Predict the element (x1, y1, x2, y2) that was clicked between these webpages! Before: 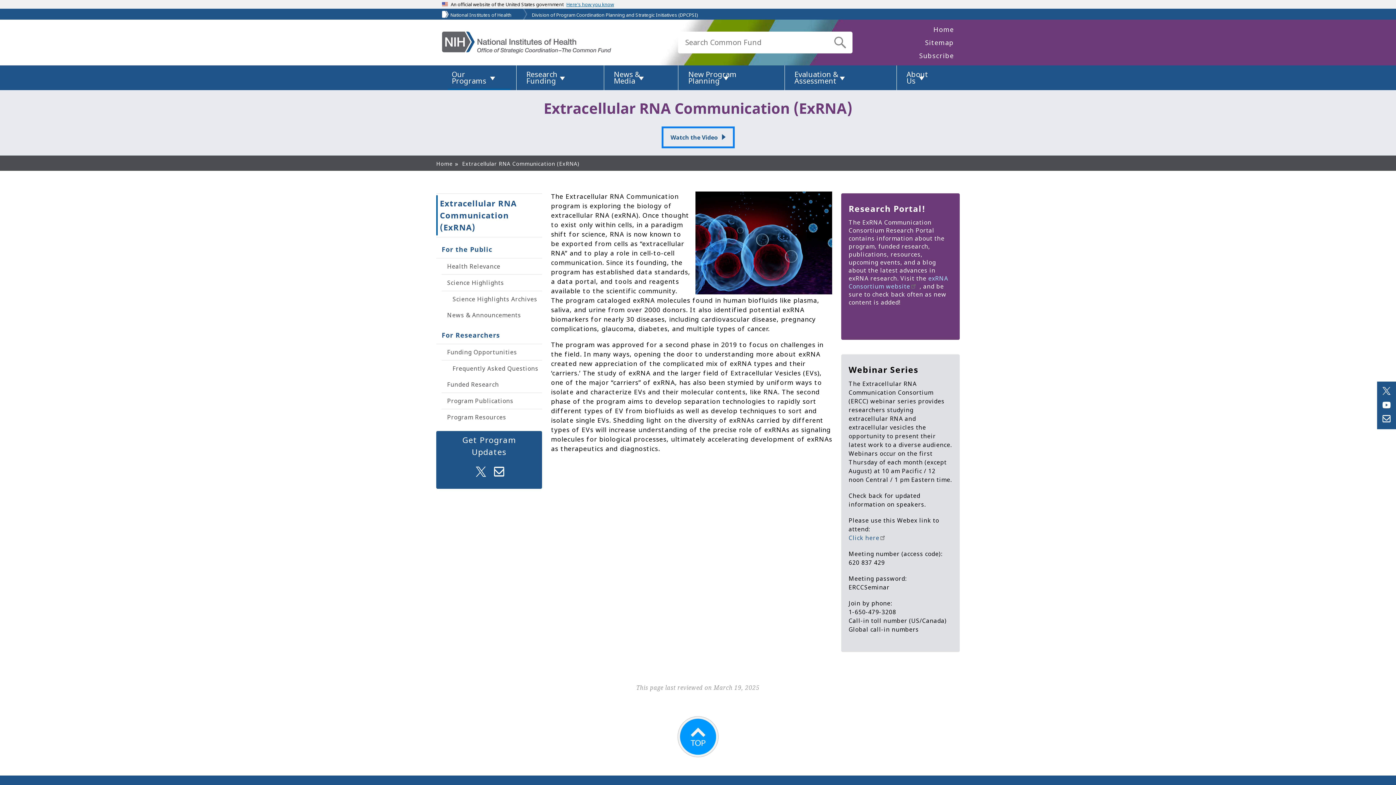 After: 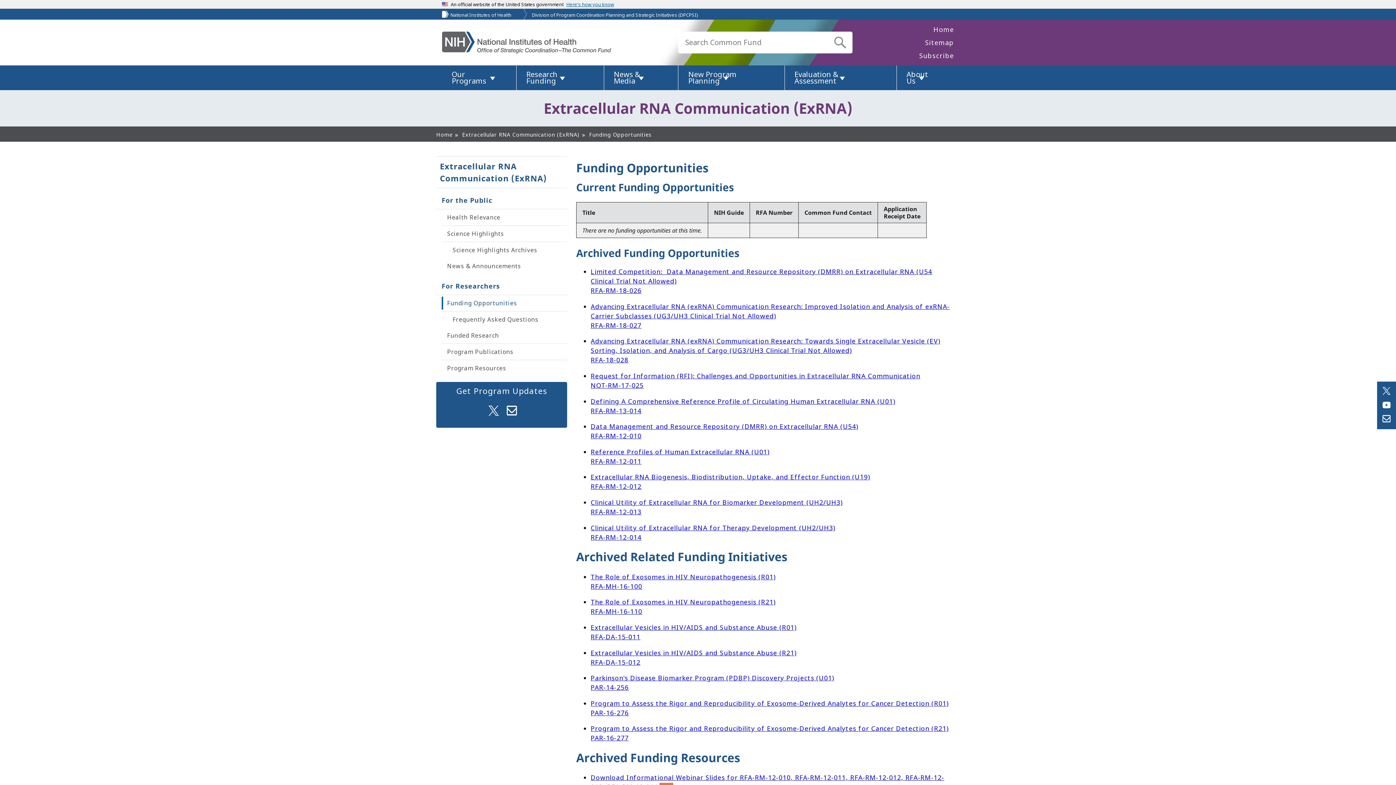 Action: label: Funding Opportunities bbox: (441, 344, 542, 360)